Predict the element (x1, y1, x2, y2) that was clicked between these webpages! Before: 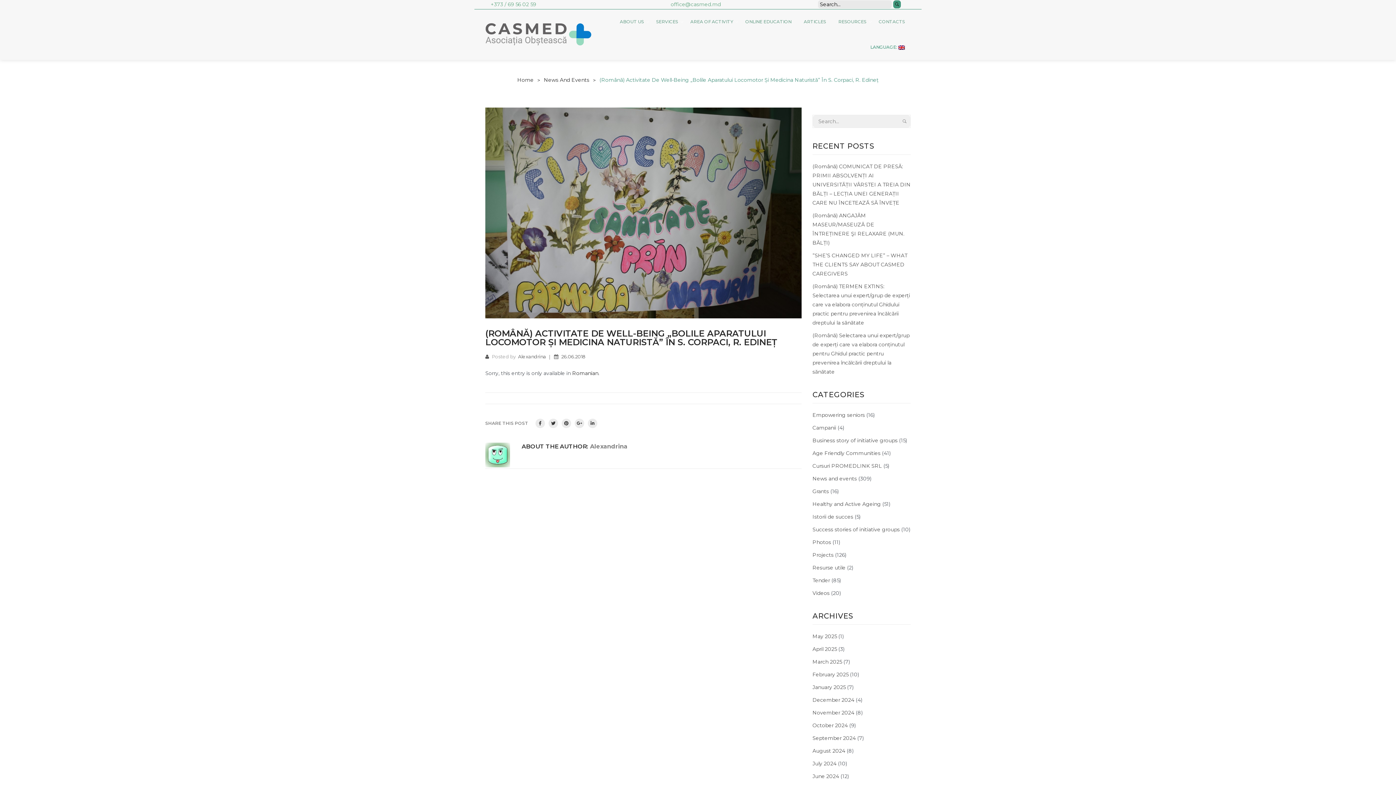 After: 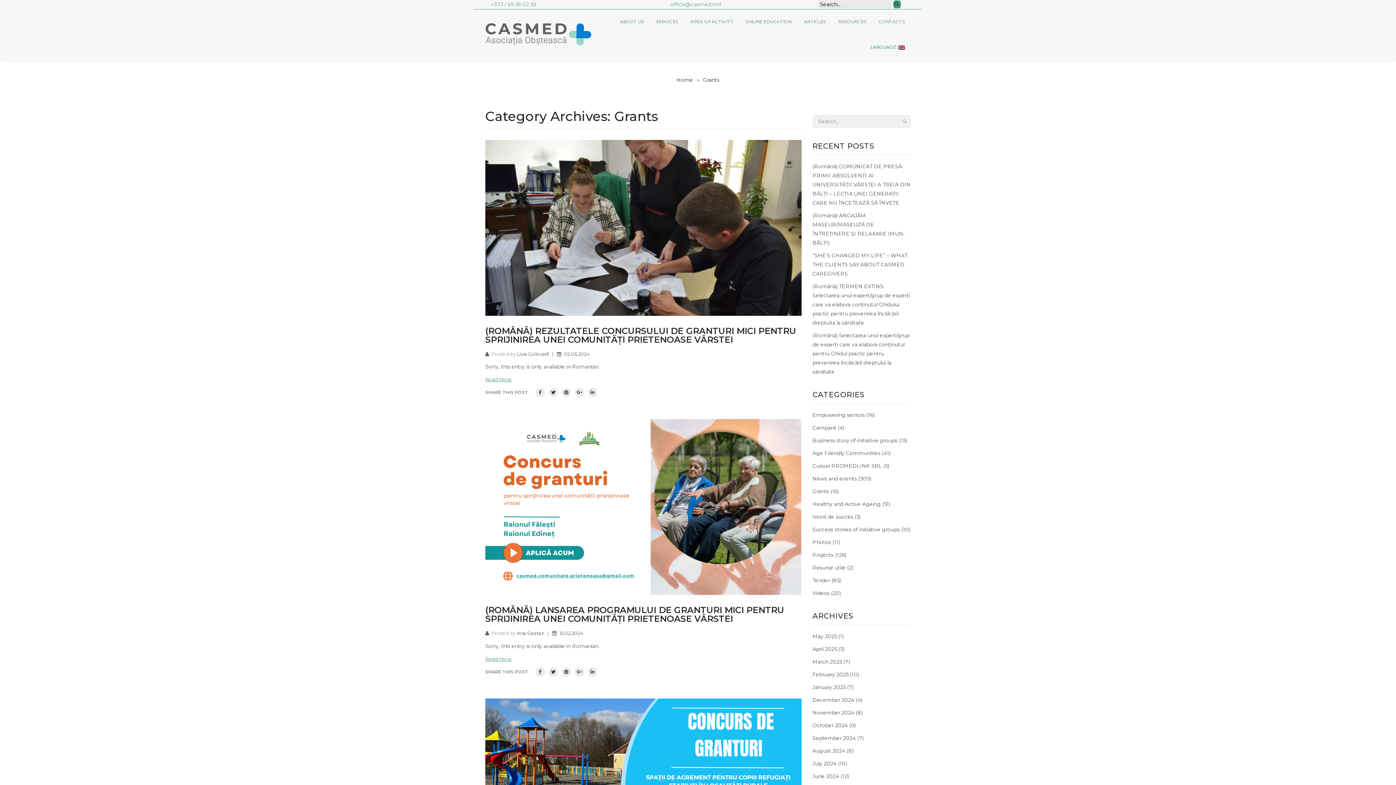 Action: bbox: (812, 488, 829, 495) label: Grants